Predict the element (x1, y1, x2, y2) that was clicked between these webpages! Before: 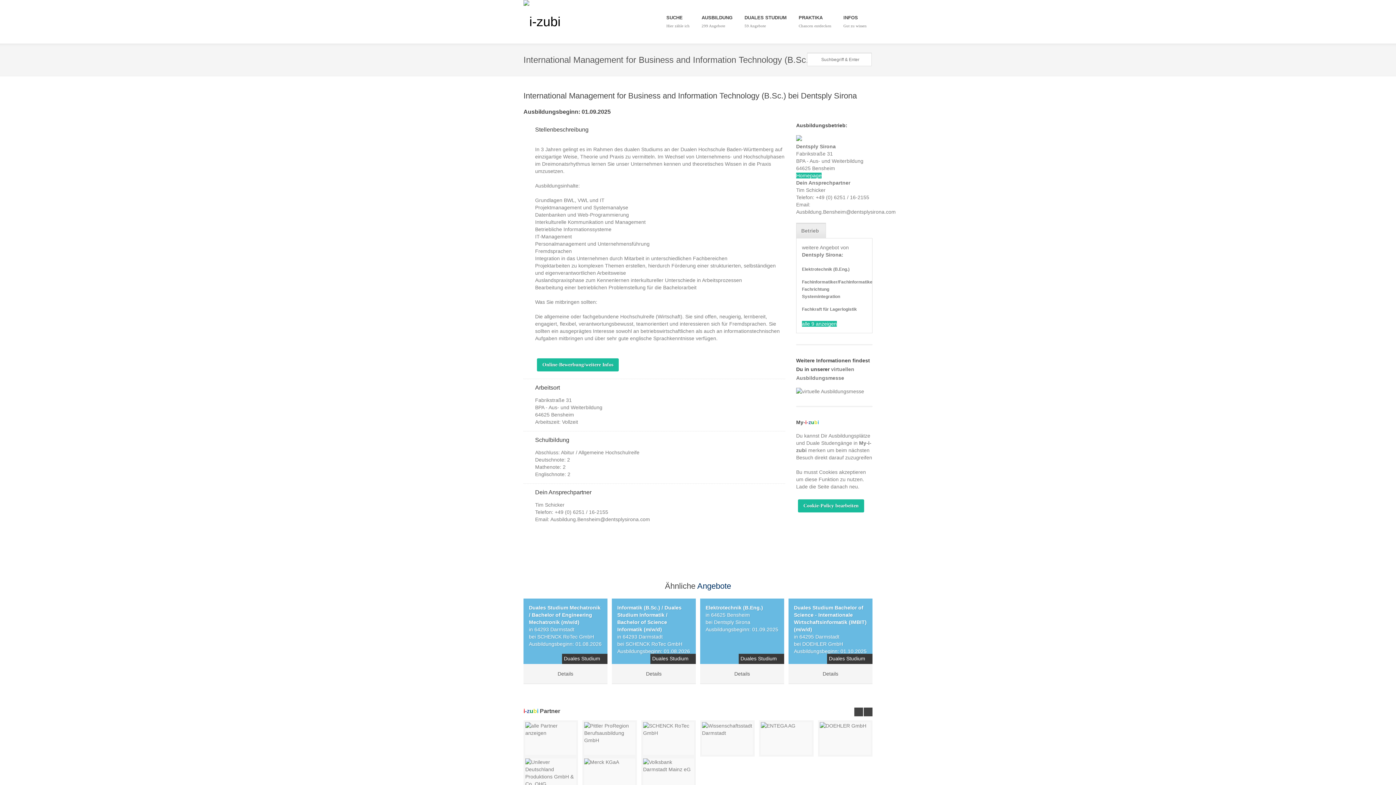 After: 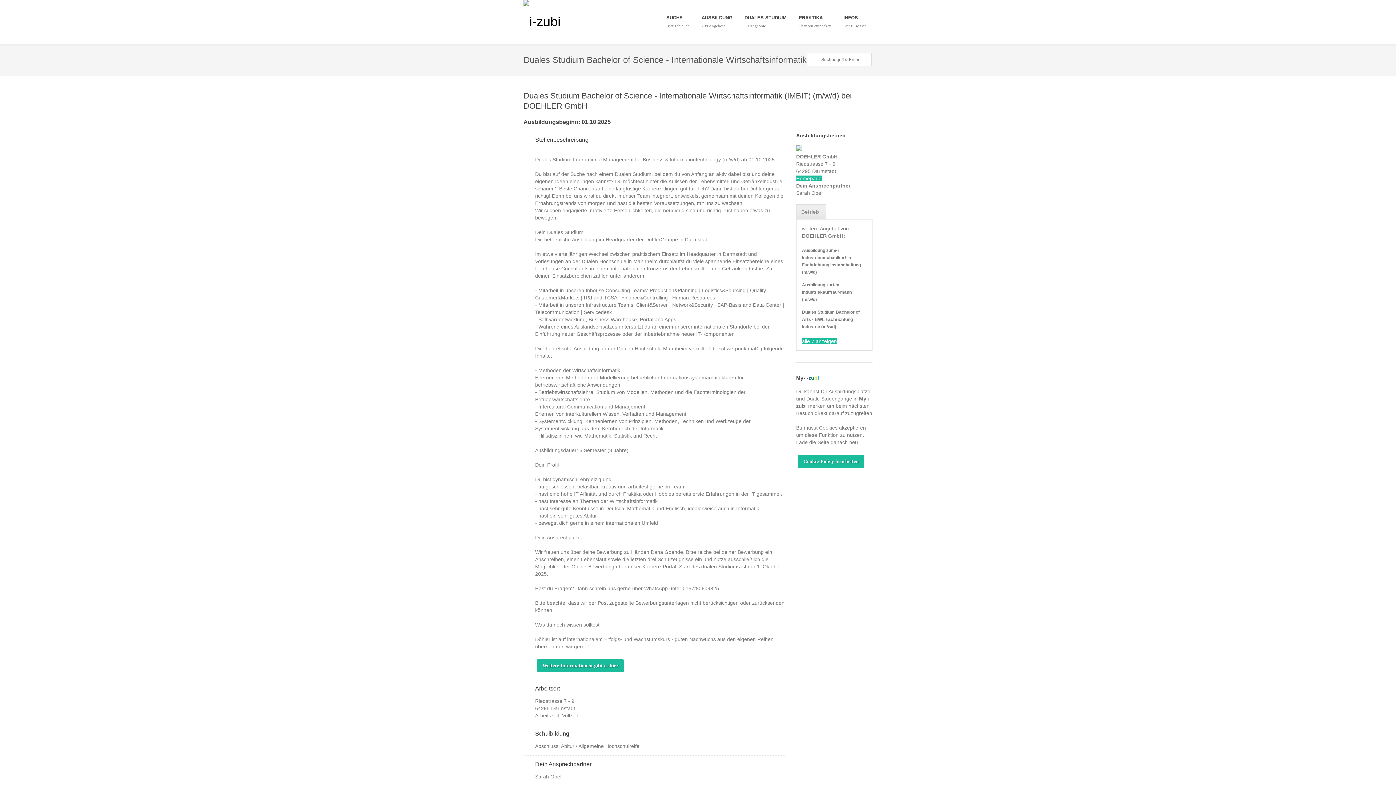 Action: label: Duales Studium bbox: (827, 654, 872, 664)